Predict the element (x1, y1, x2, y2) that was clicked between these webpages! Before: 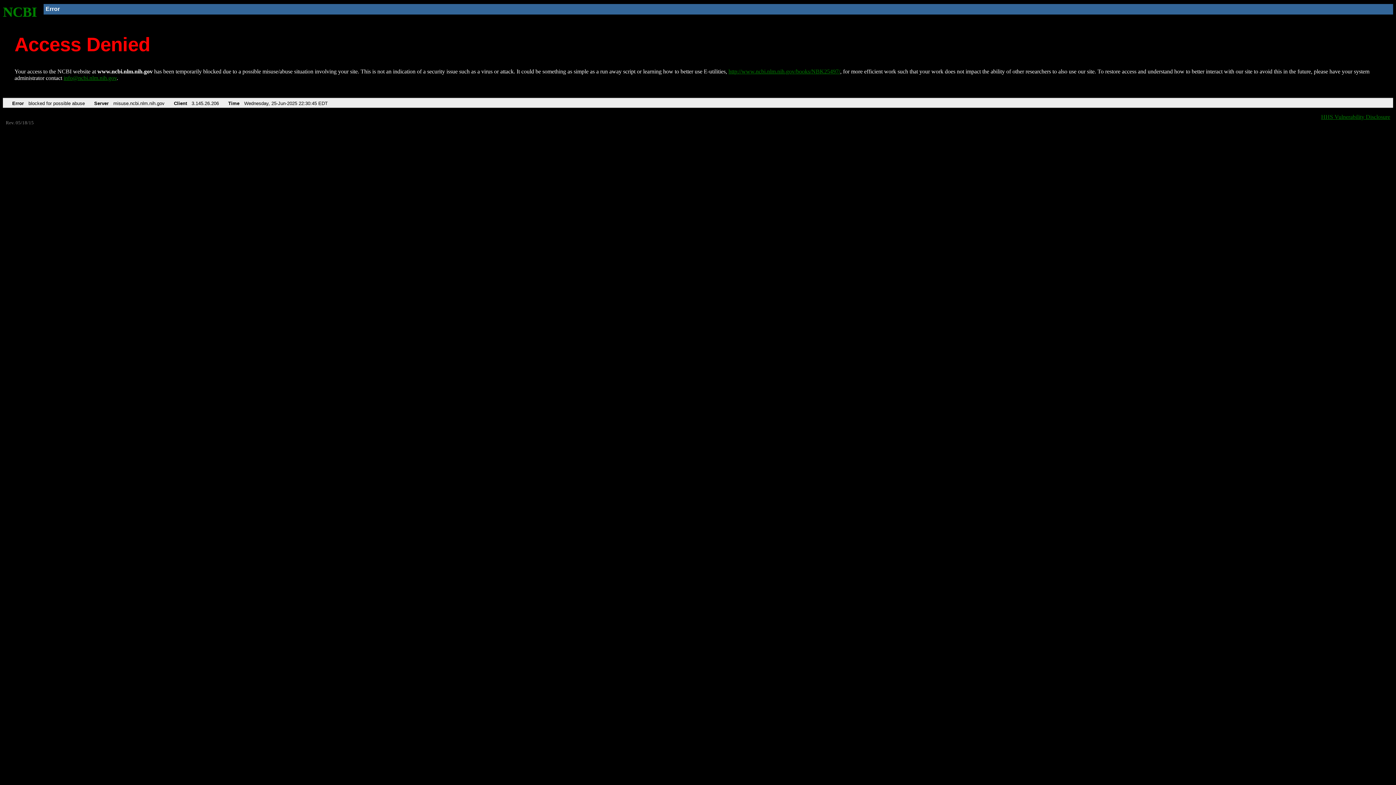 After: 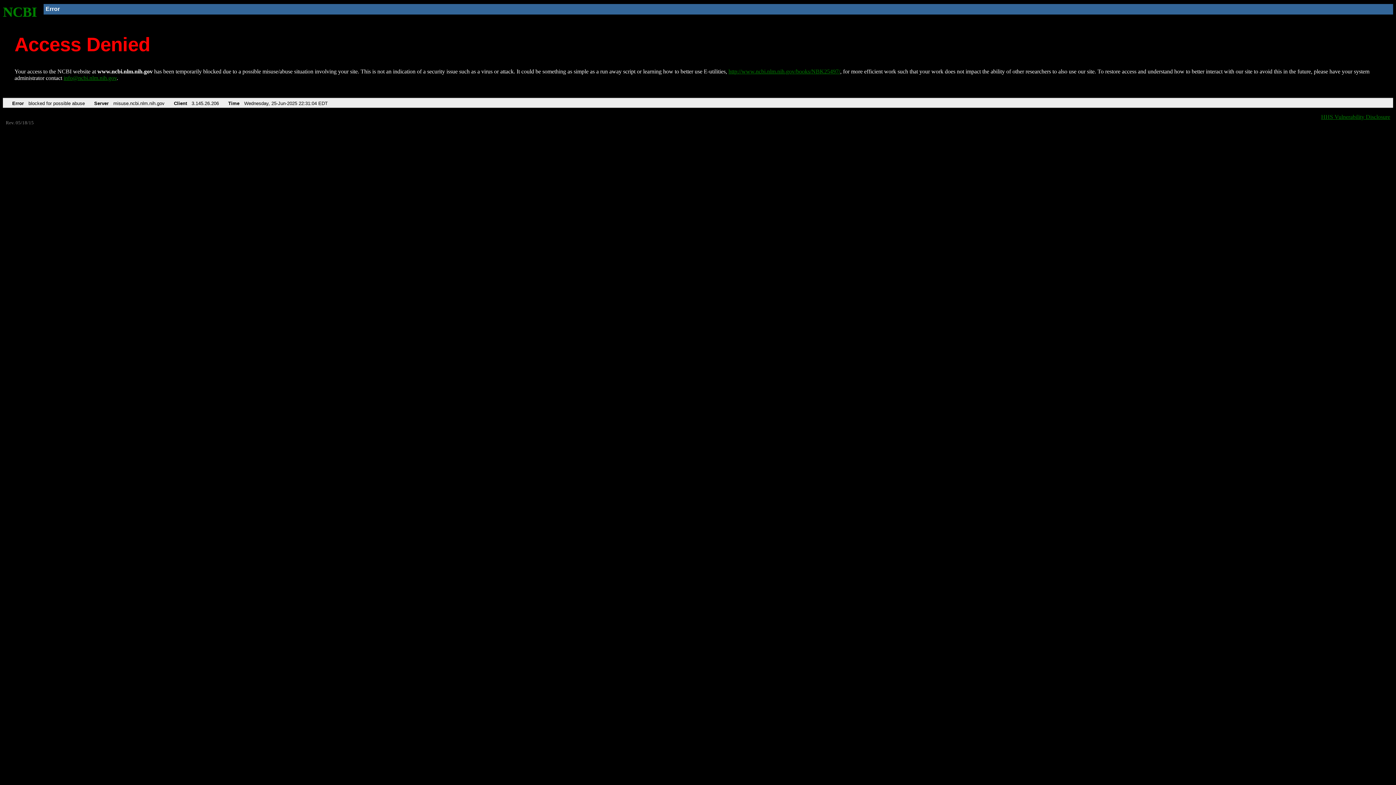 Action: label: http://www.ncbi.nlm.nih.gov/books/NBK25497/ bbox: (728, 68, 840, 74)